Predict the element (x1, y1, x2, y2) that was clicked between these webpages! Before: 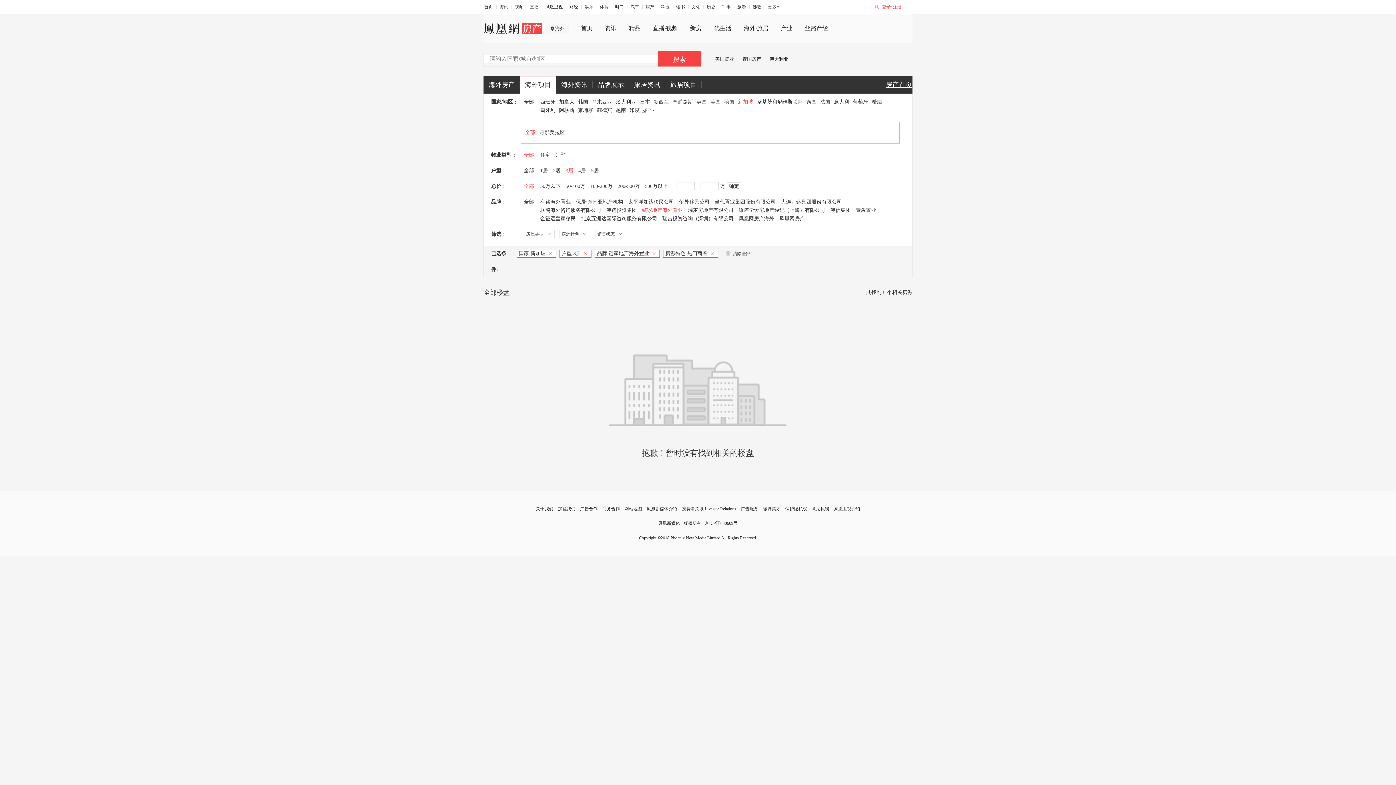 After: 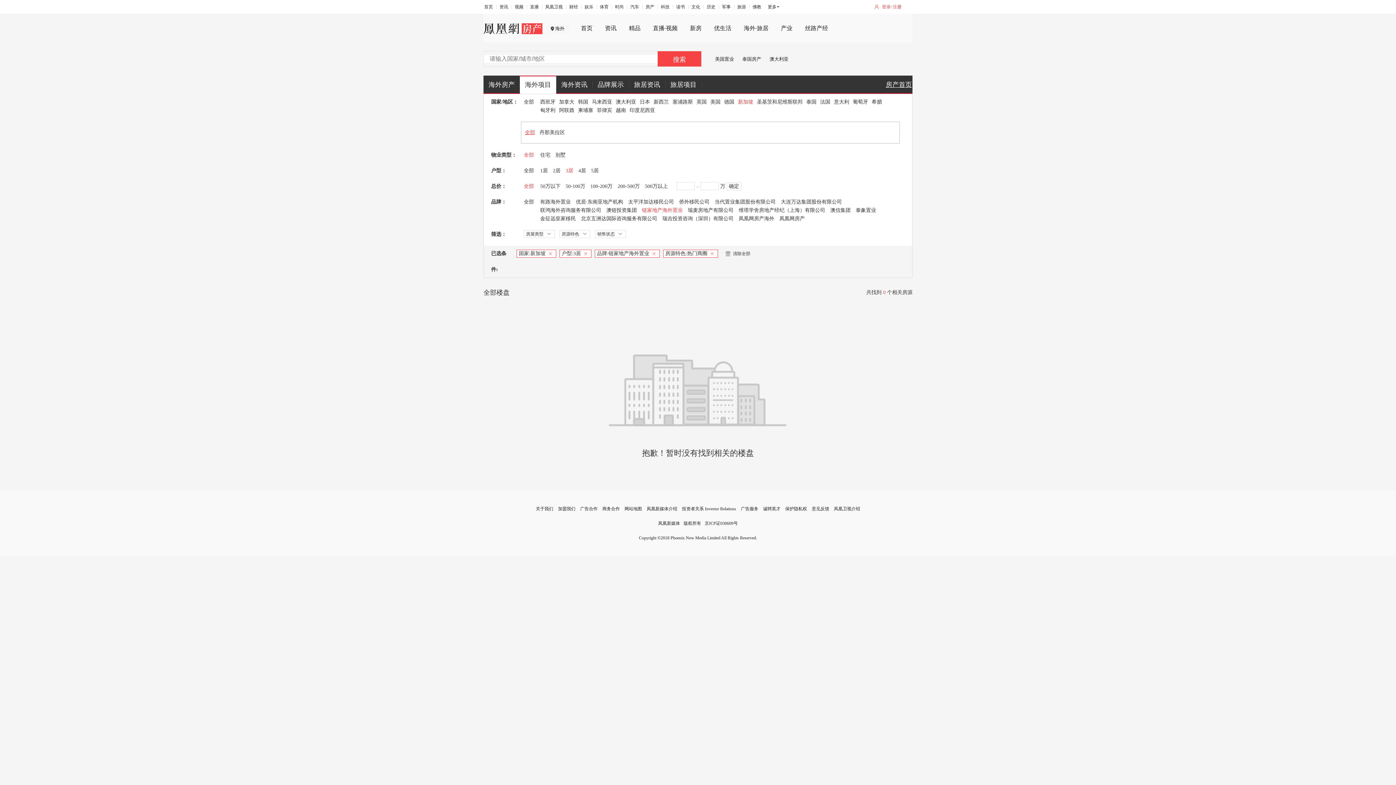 Action: label: 全部 bbox: (525, 129, 535, 135)